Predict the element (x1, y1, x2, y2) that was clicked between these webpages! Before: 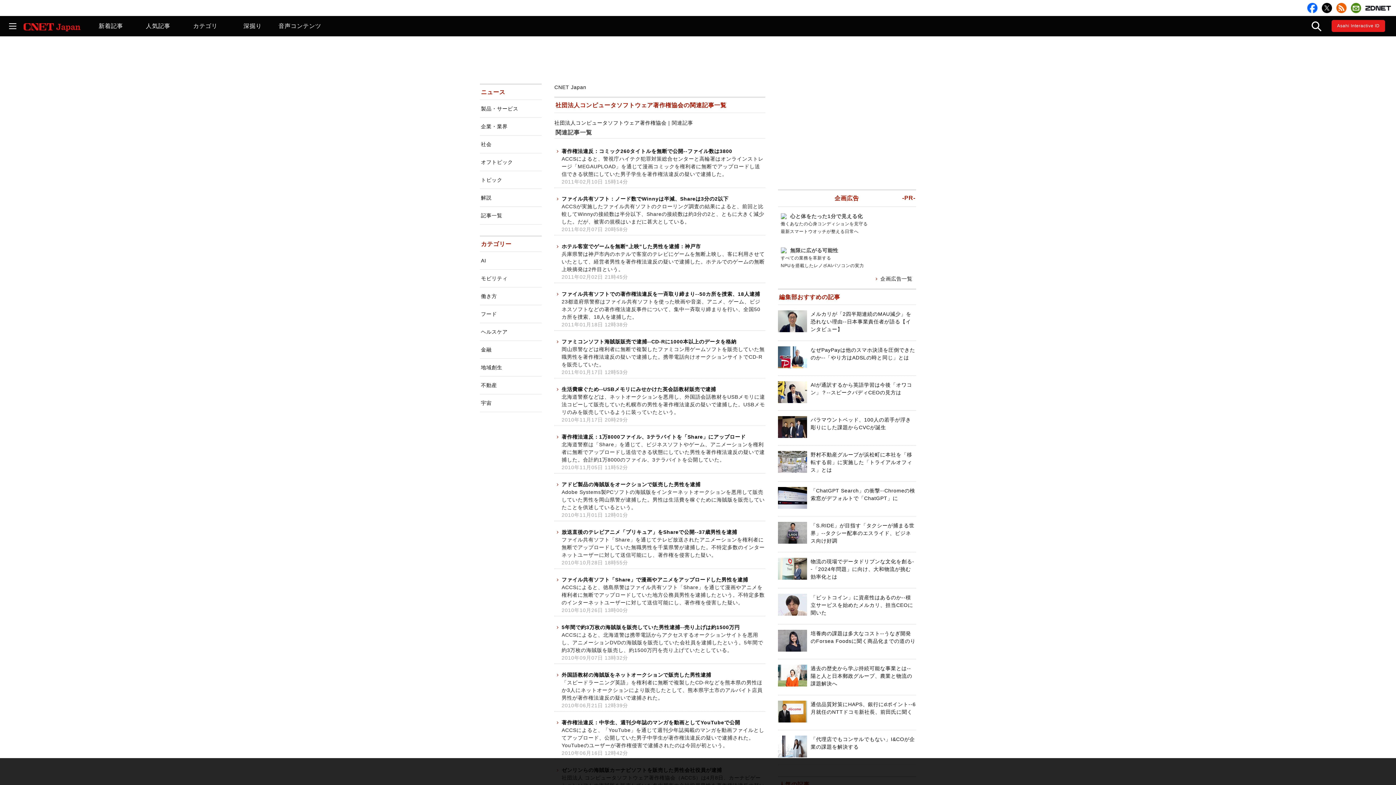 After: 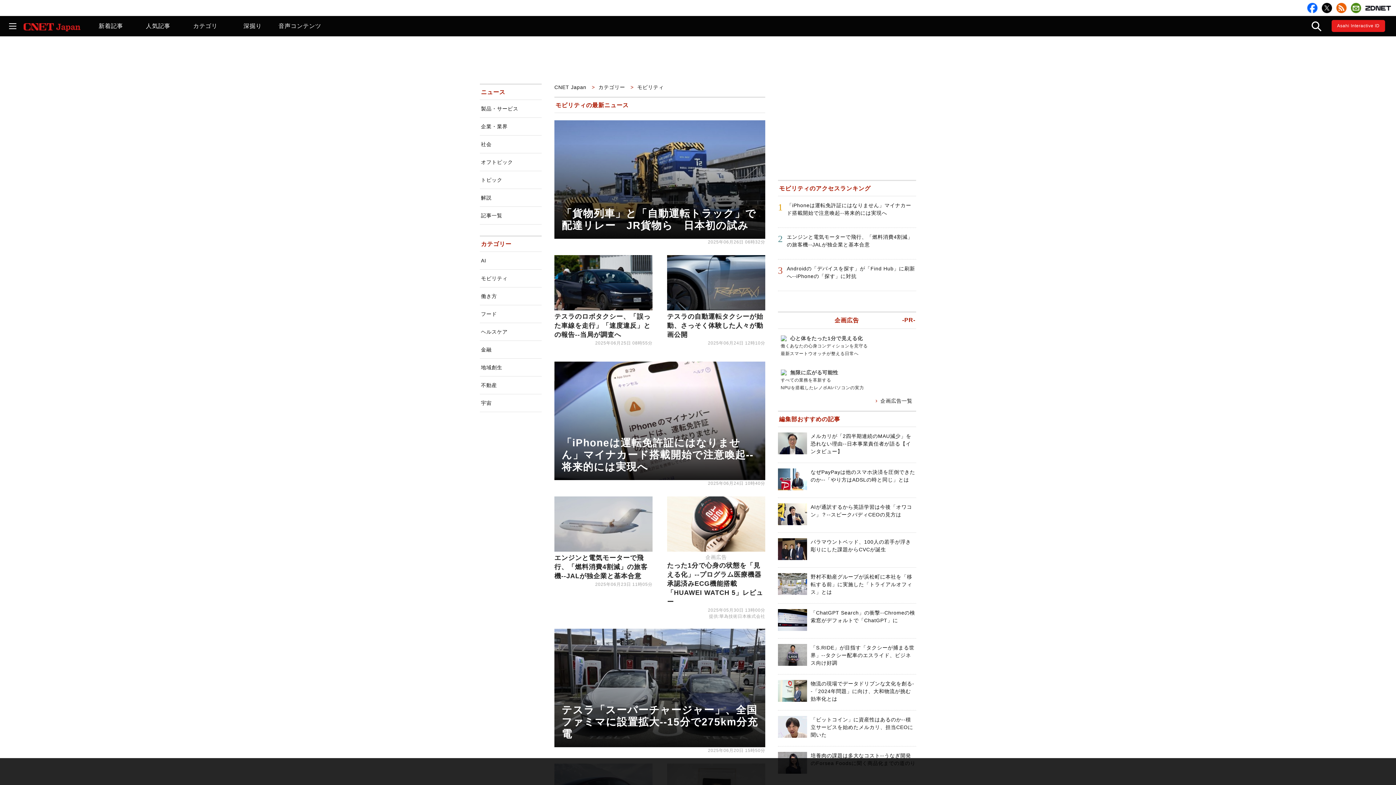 Action: bbox: (480, 269, 541, 287) label: モビリティ